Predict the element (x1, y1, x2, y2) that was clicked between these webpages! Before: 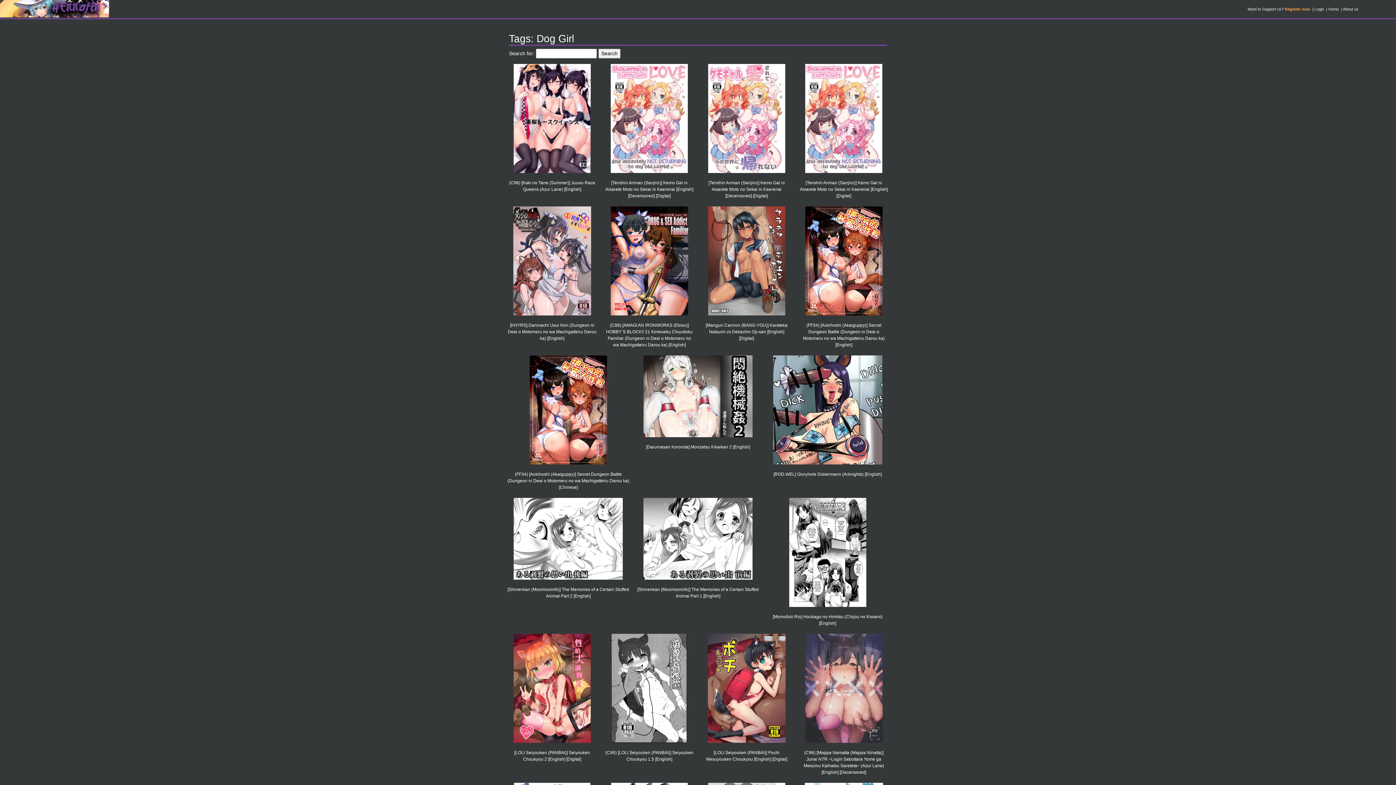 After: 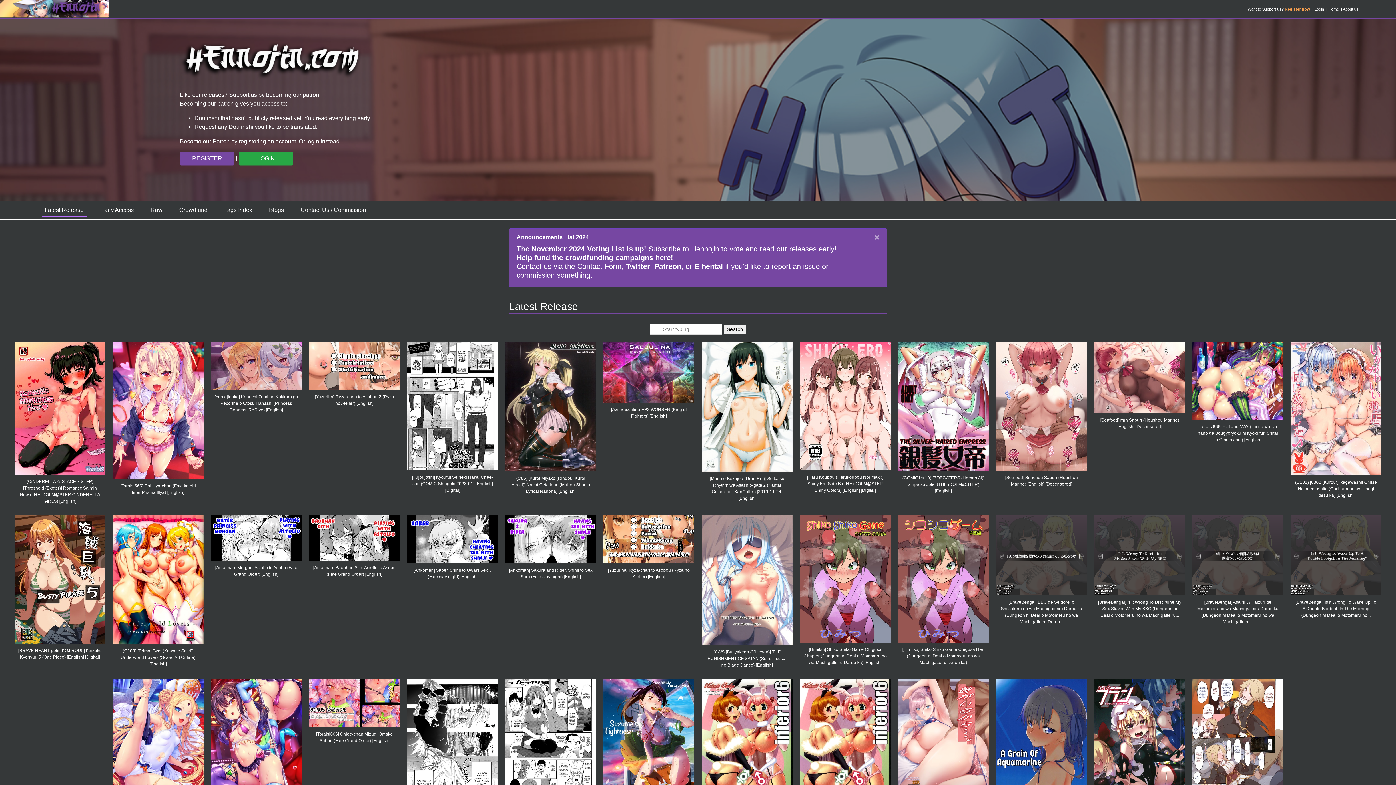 Action: bbox: (1328, 6, 1339, 11) label: Home